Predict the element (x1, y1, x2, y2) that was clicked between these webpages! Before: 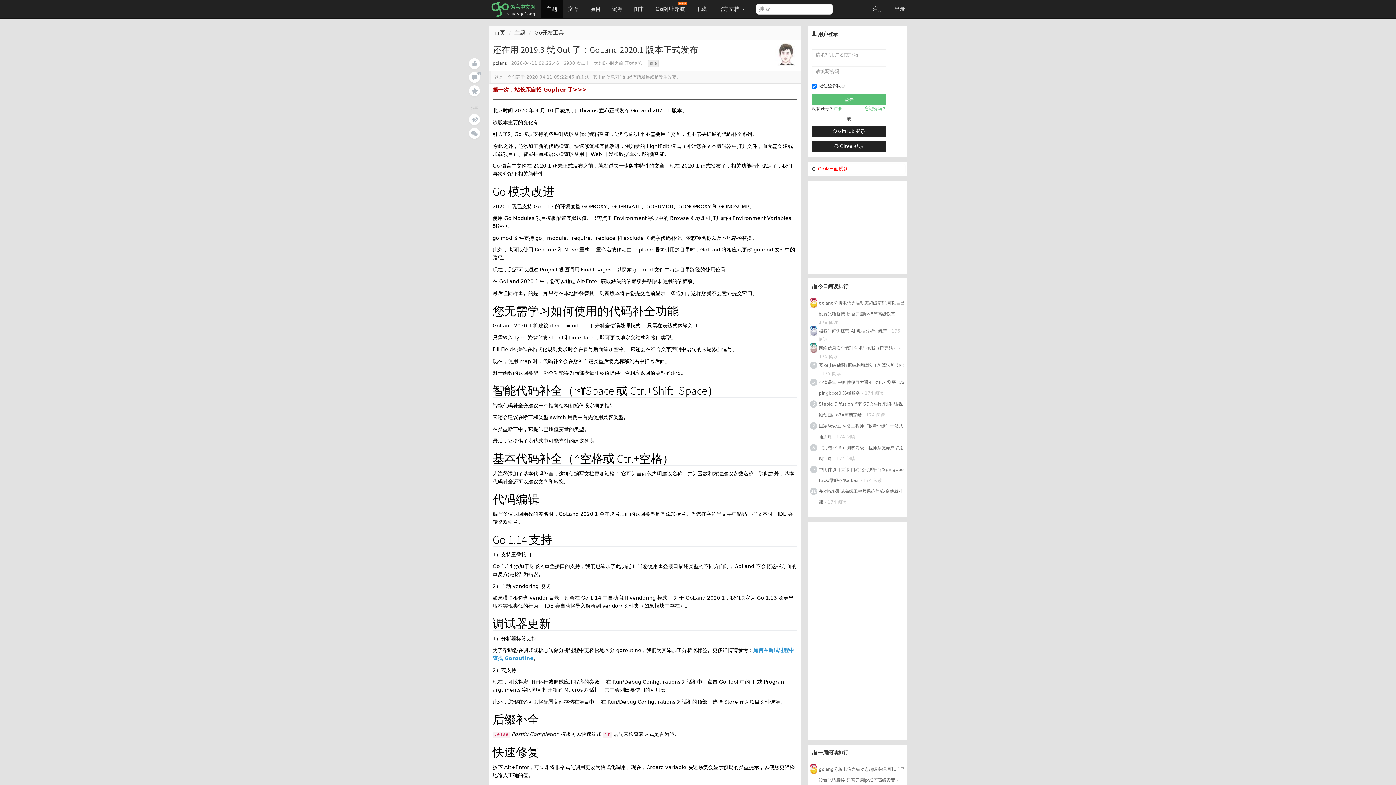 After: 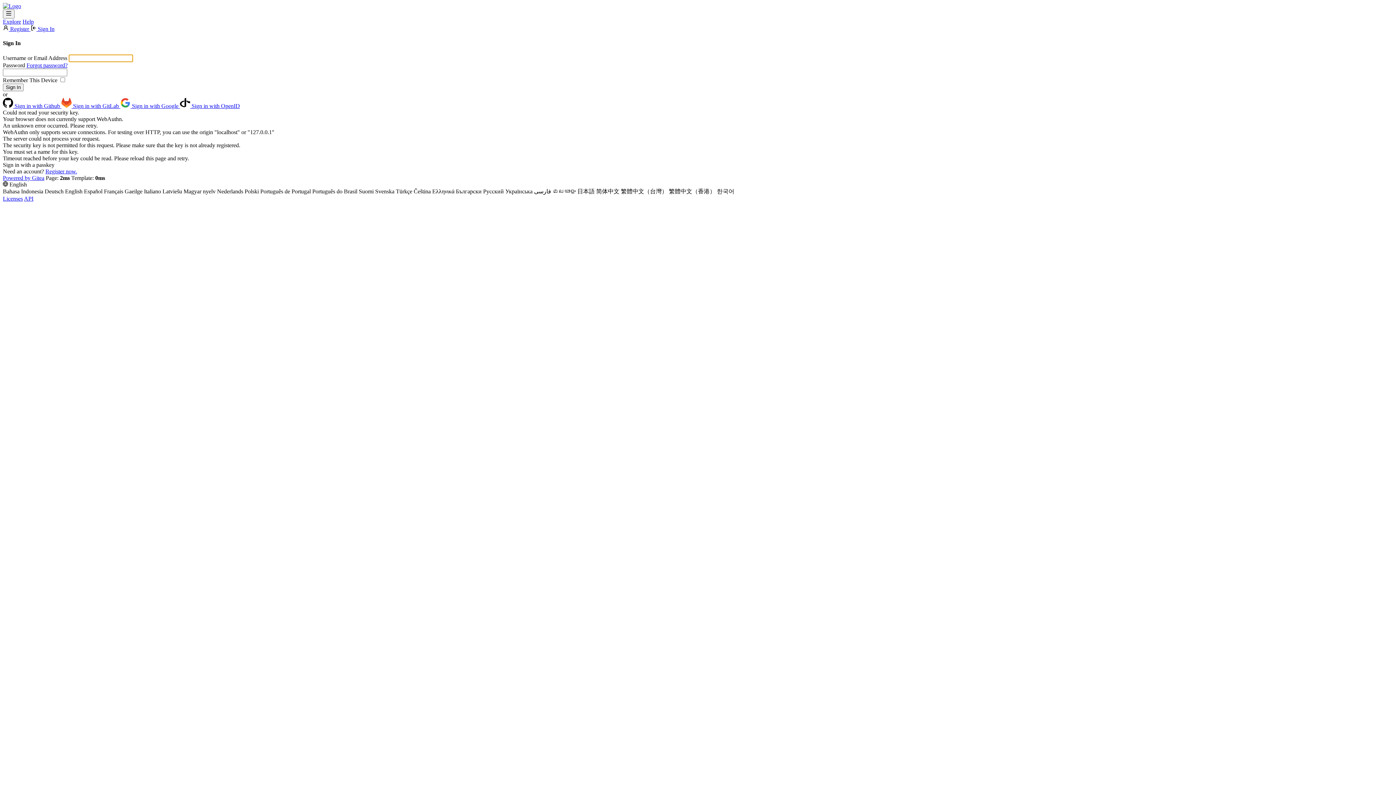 Action: label:  Gitea 登录 bbox: (811, 140, 886, 152)